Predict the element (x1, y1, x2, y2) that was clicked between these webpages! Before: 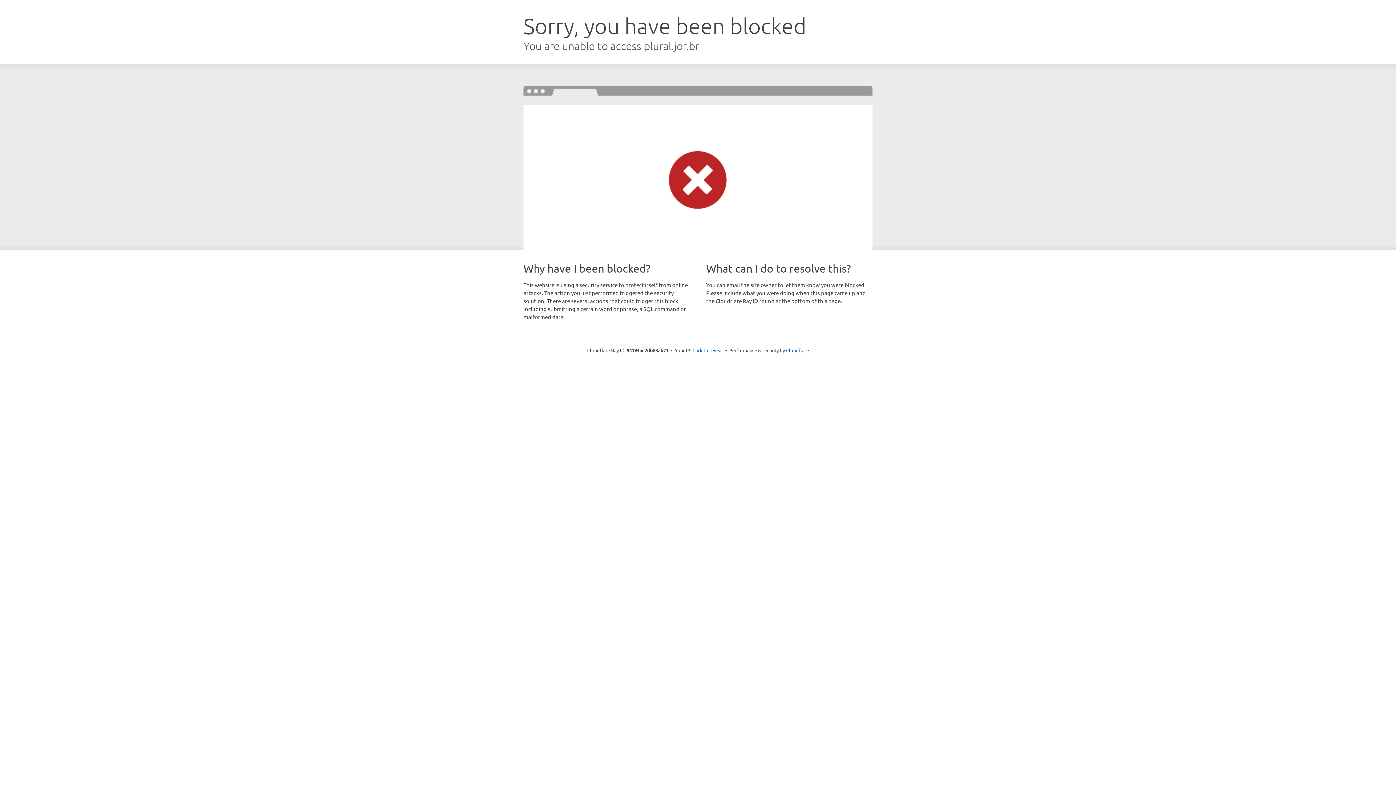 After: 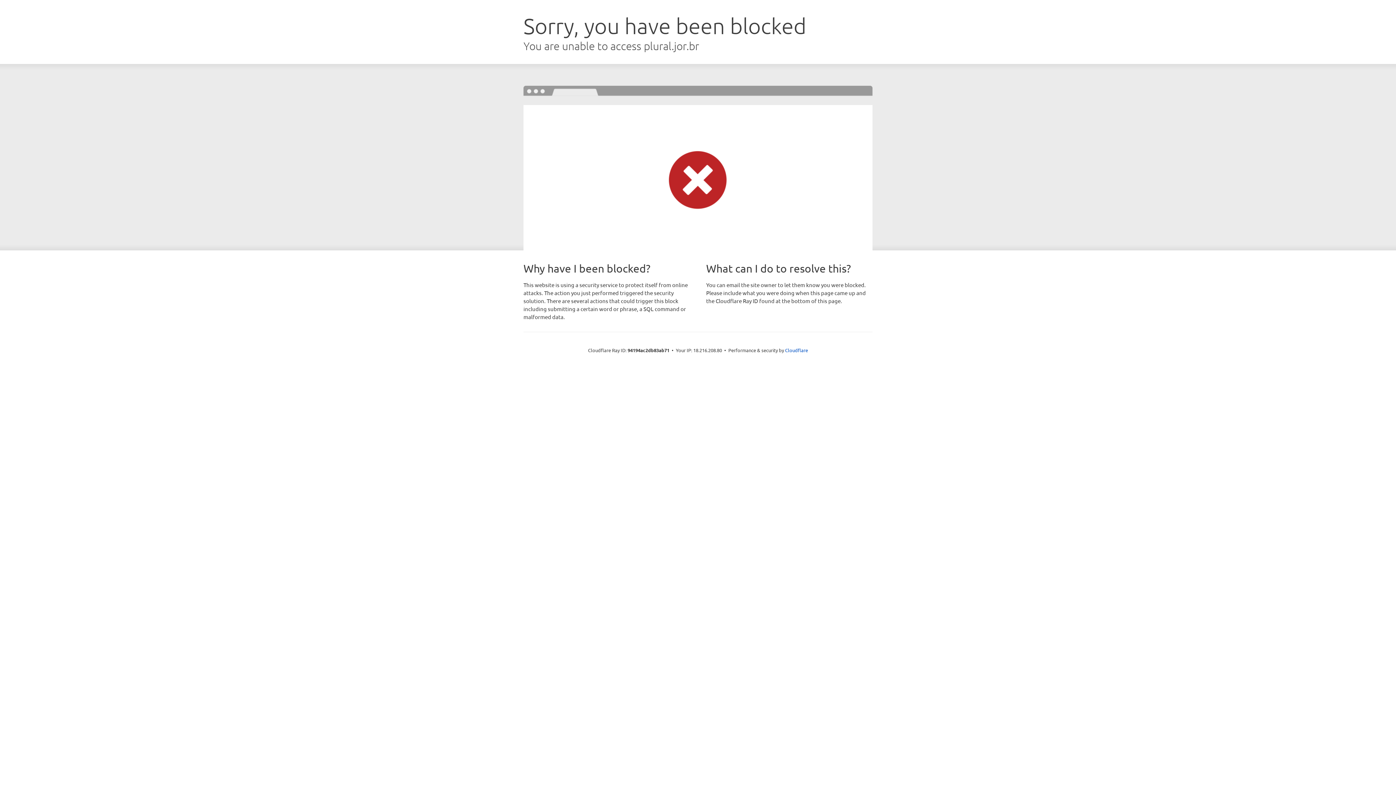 Action: bbox: (692, 346, 723, 353) label: Click to reveal